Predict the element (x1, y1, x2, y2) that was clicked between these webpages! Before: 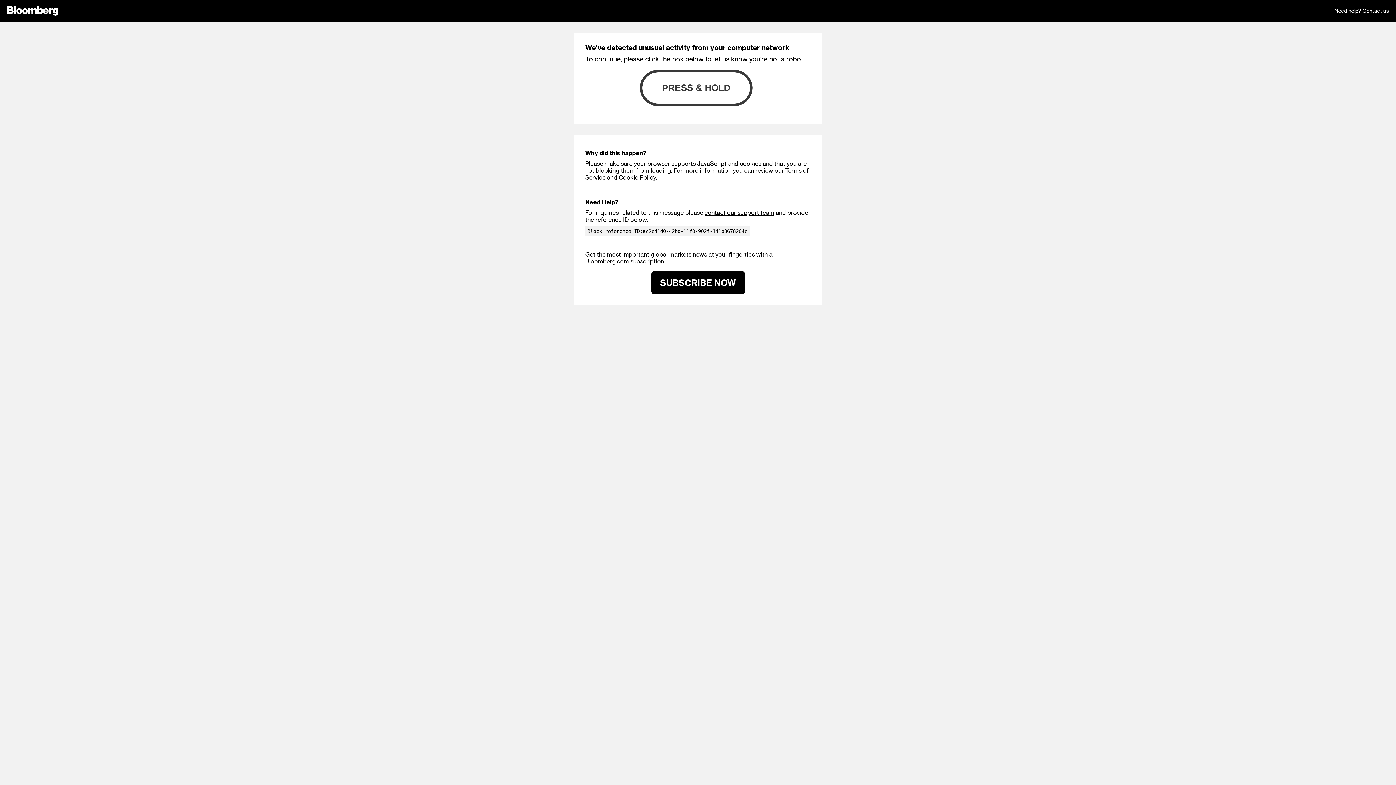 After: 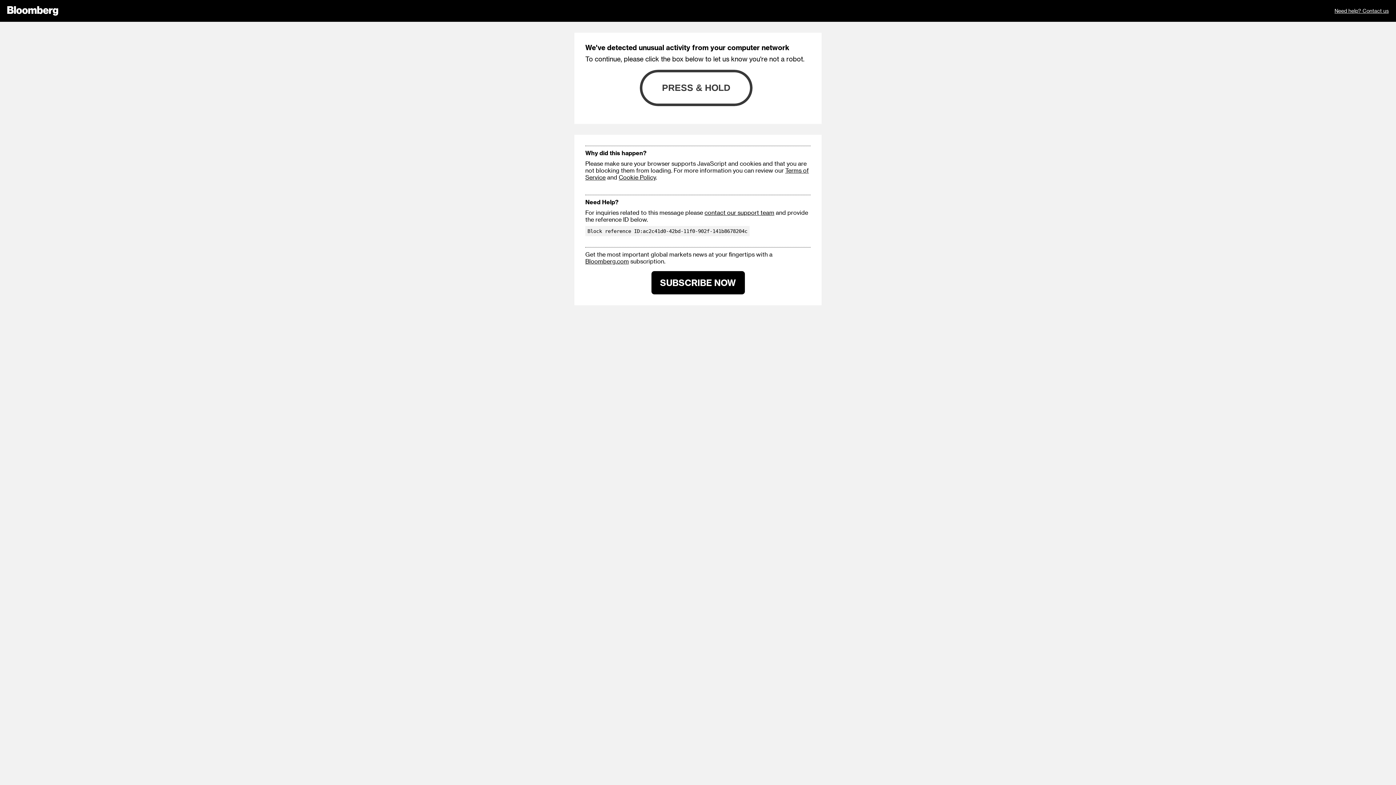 Action: label: contact our support team bbox: (704, 209, 774, 216)